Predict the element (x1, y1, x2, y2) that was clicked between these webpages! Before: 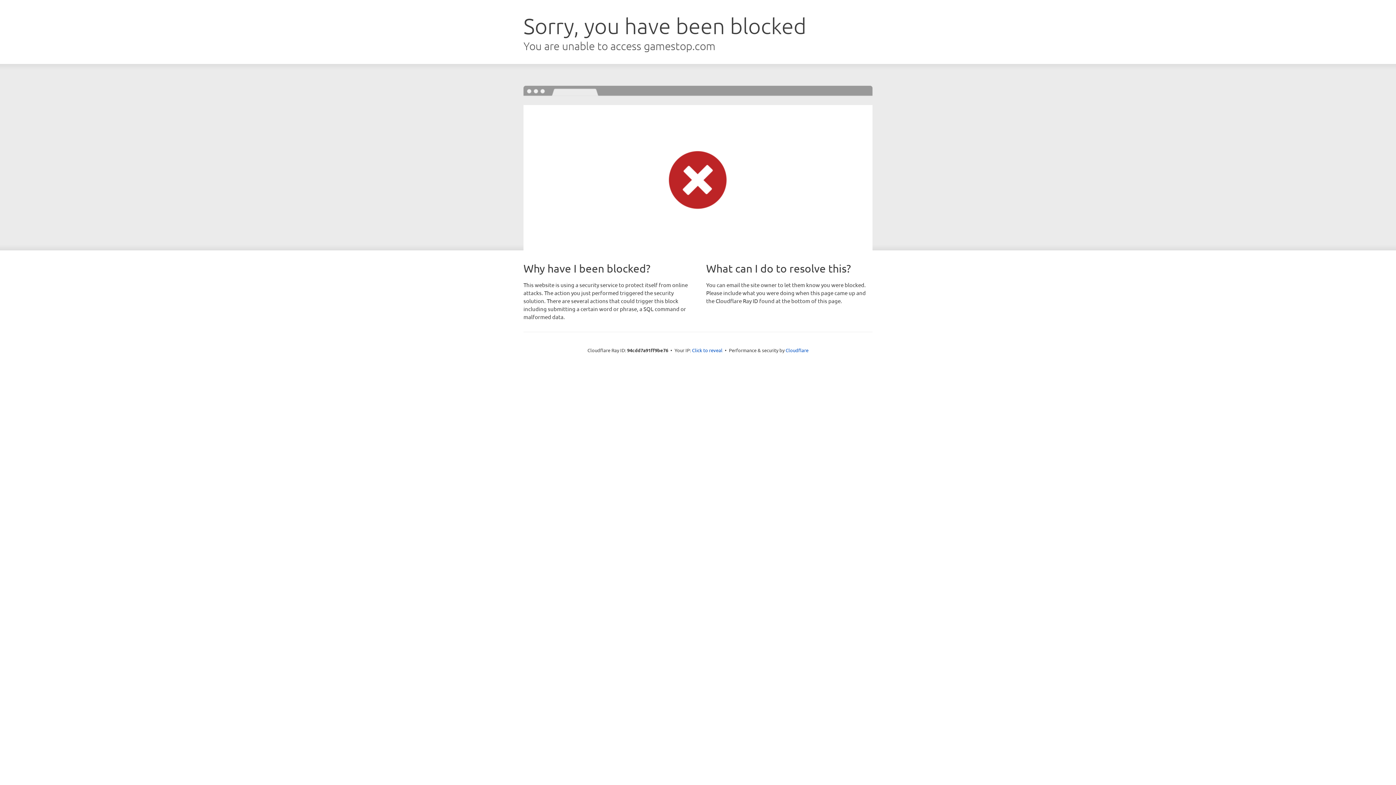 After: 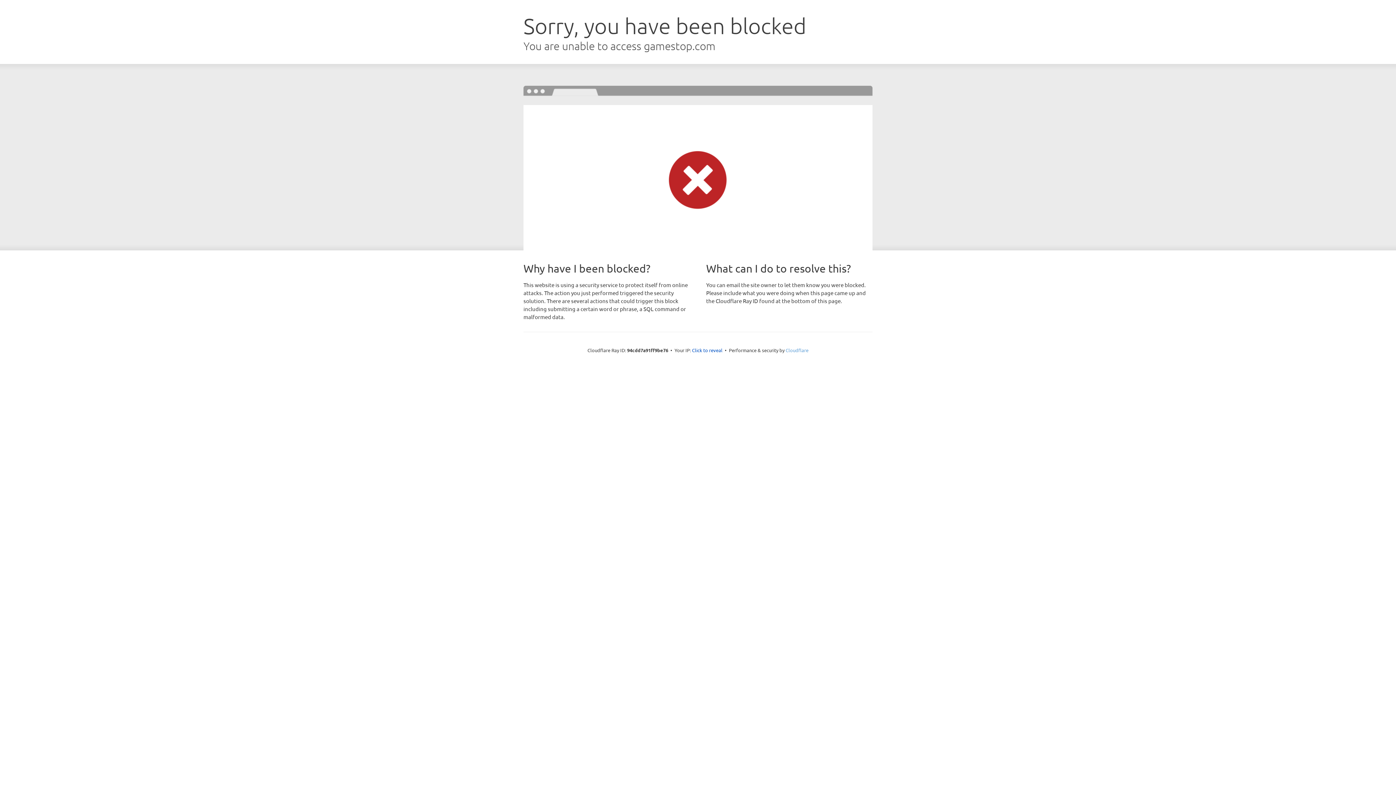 Action: label: Cloudflare bbox: (785, 347, 808, 353)